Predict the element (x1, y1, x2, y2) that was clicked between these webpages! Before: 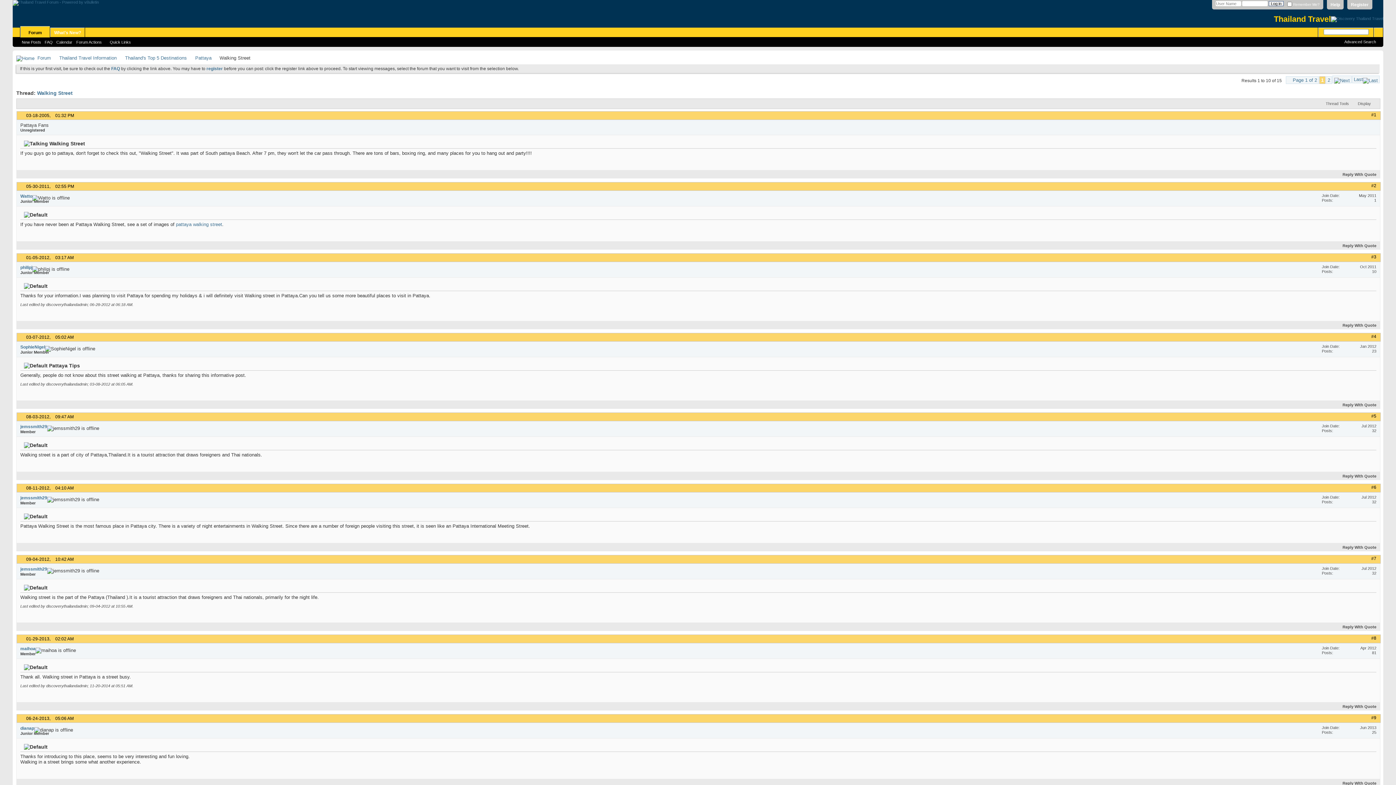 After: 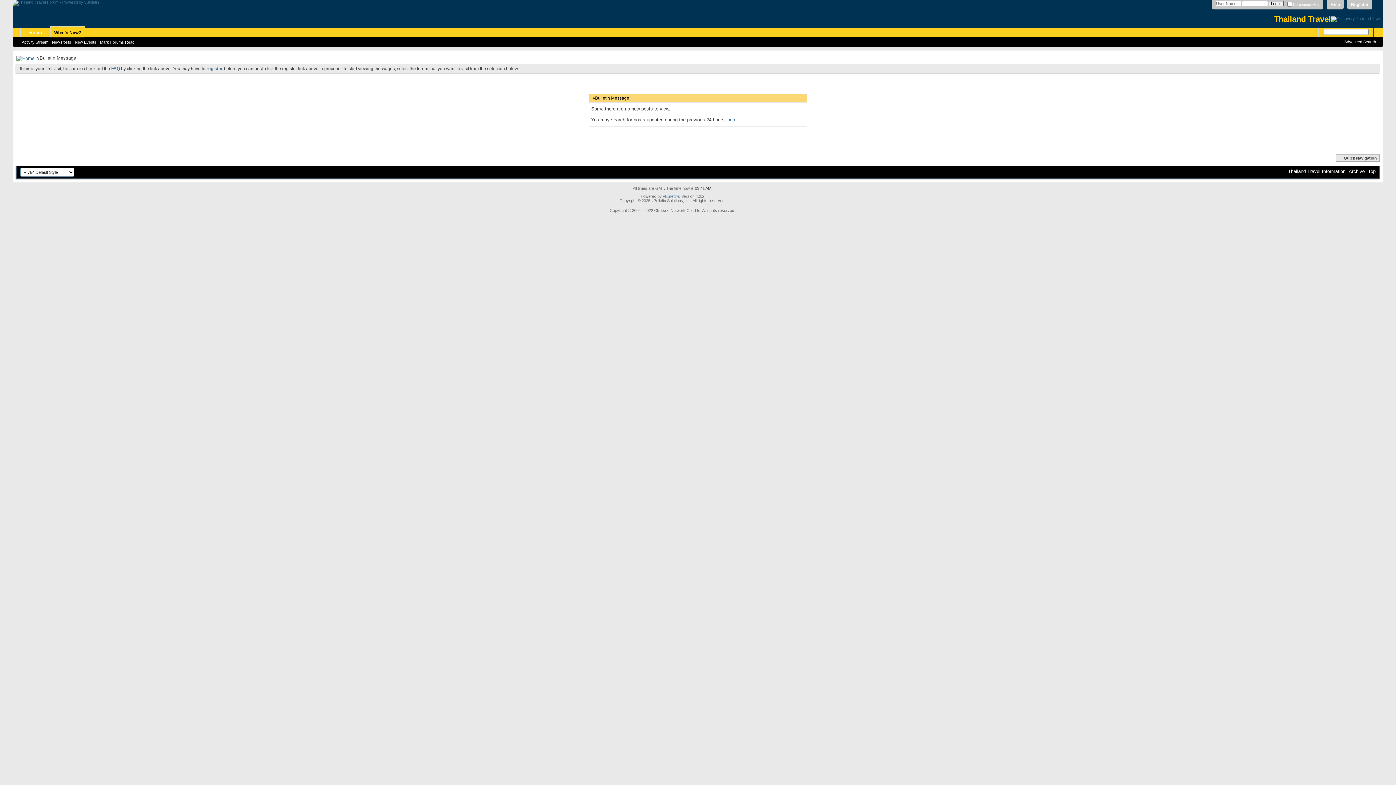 Action: label: New Posts bbox: (20, 39, 42, 45)